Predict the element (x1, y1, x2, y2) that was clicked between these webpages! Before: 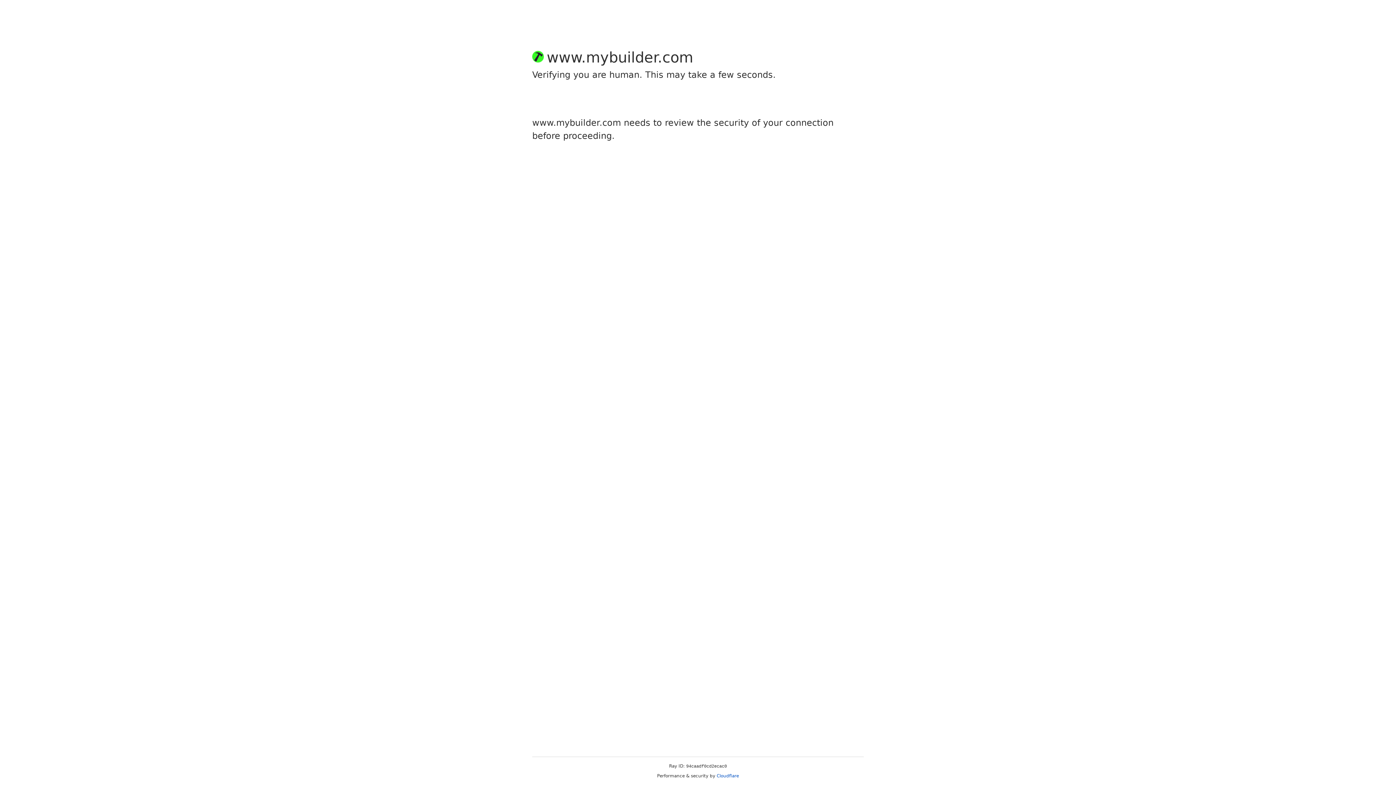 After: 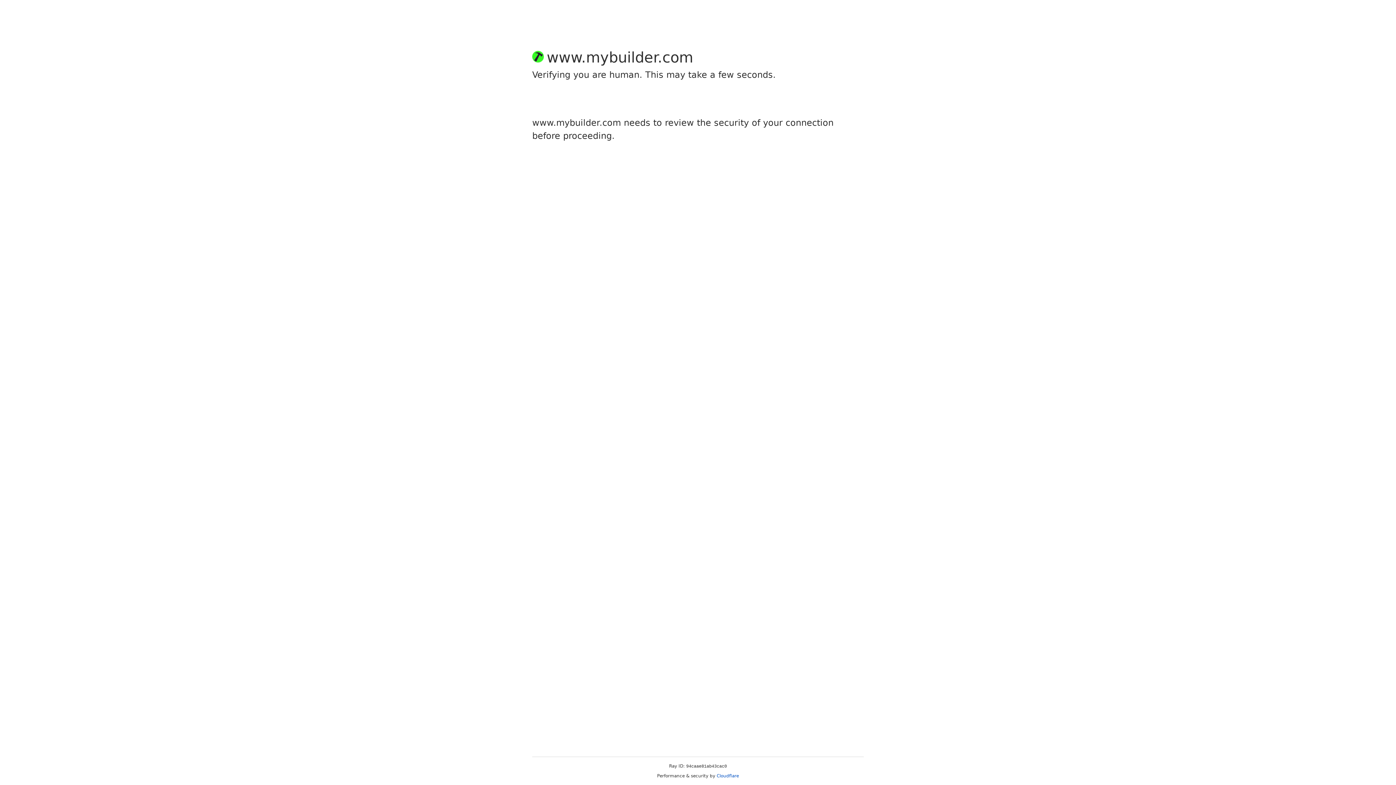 Action: bbox: (716, 773, 739, 778) label: Cloudflare